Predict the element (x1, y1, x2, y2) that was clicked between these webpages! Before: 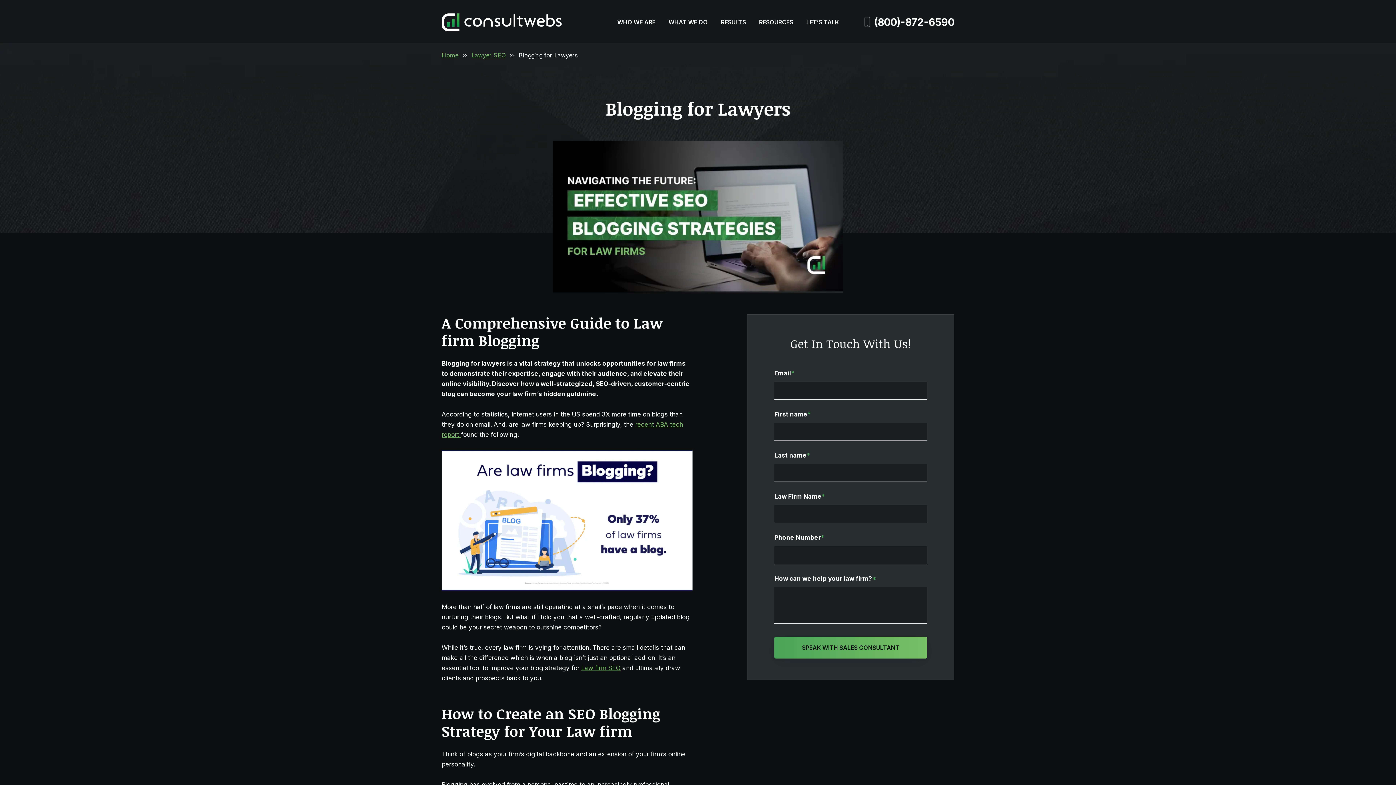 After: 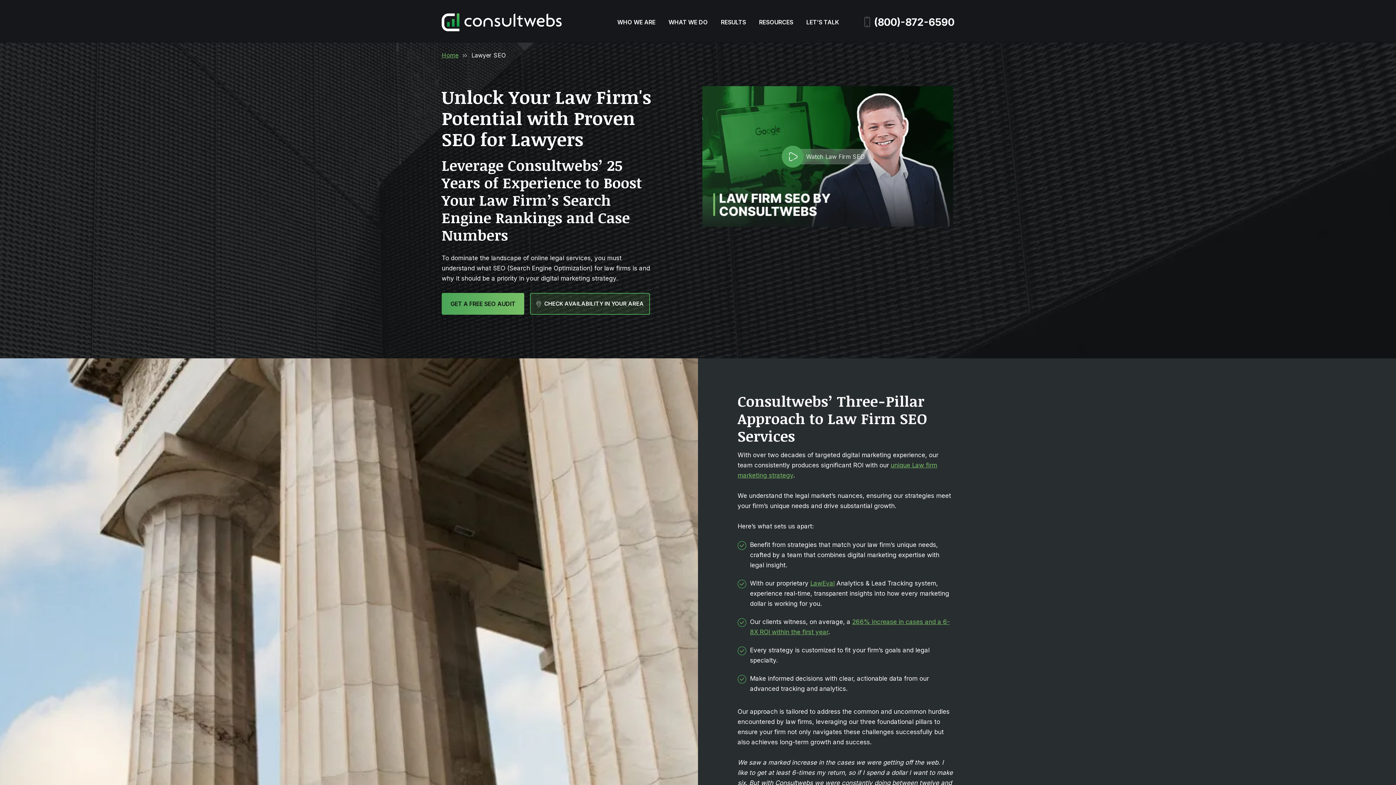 Action: label: Lawyer SEO bbox: (471, 51, 517, 58)